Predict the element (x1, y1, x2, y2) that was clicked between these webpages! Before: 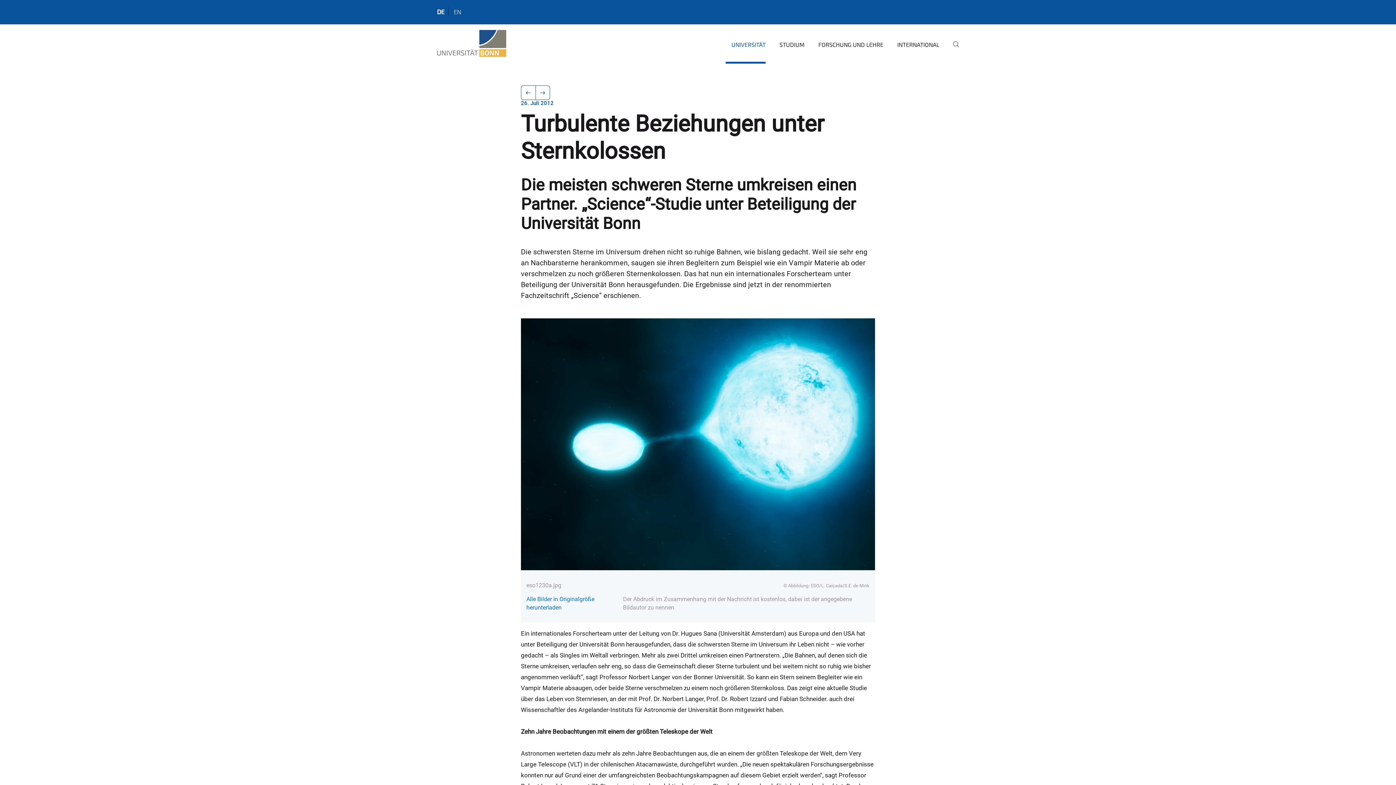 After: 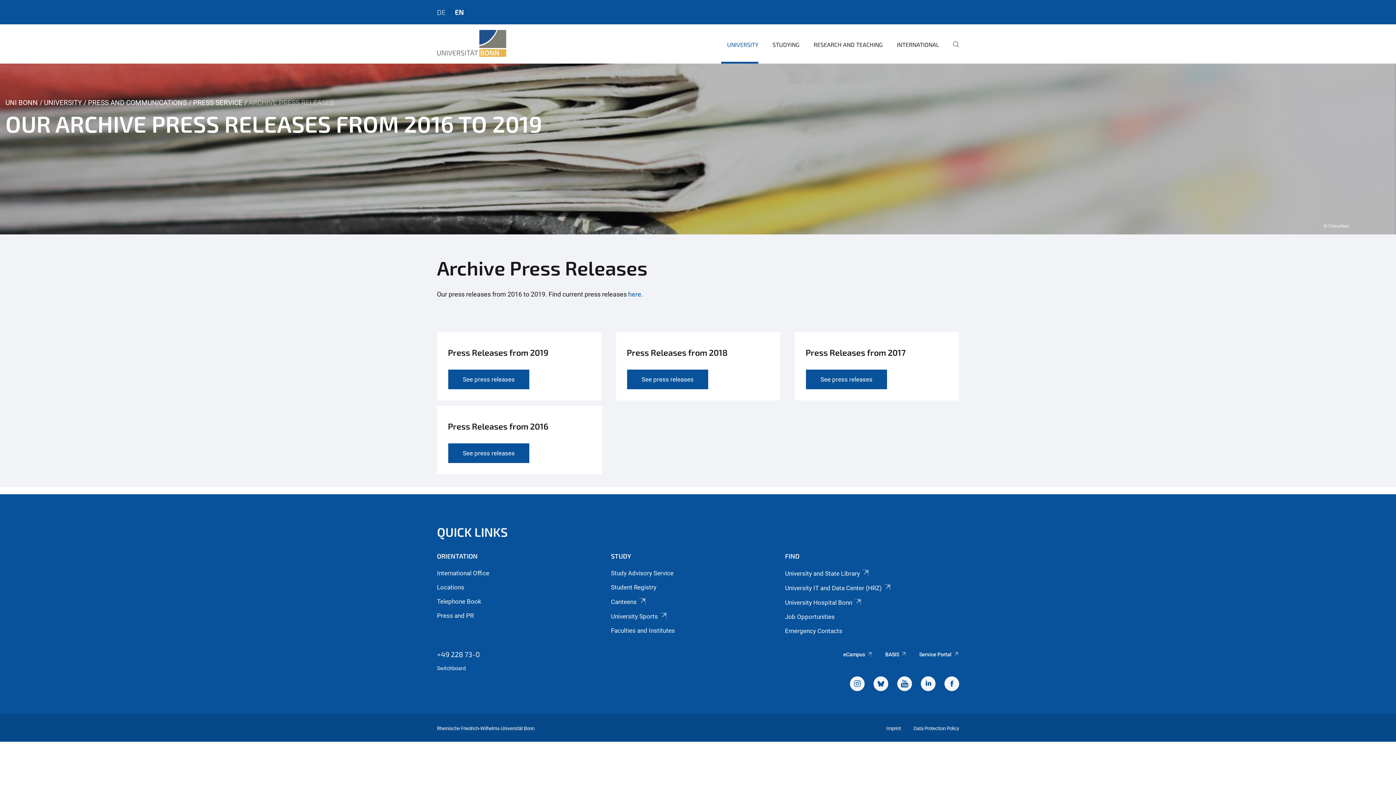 Action: bbox: (453, 8, 461, 15) label: EN